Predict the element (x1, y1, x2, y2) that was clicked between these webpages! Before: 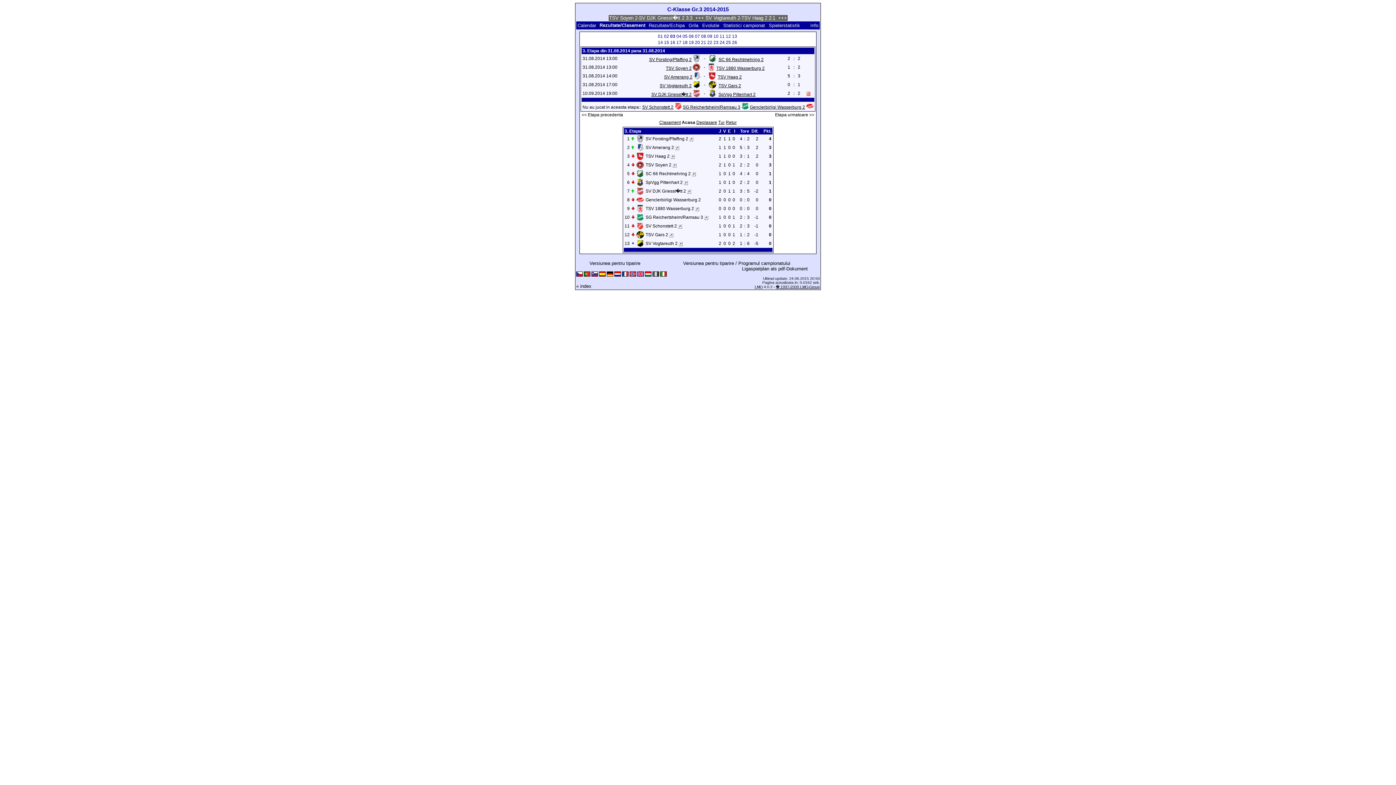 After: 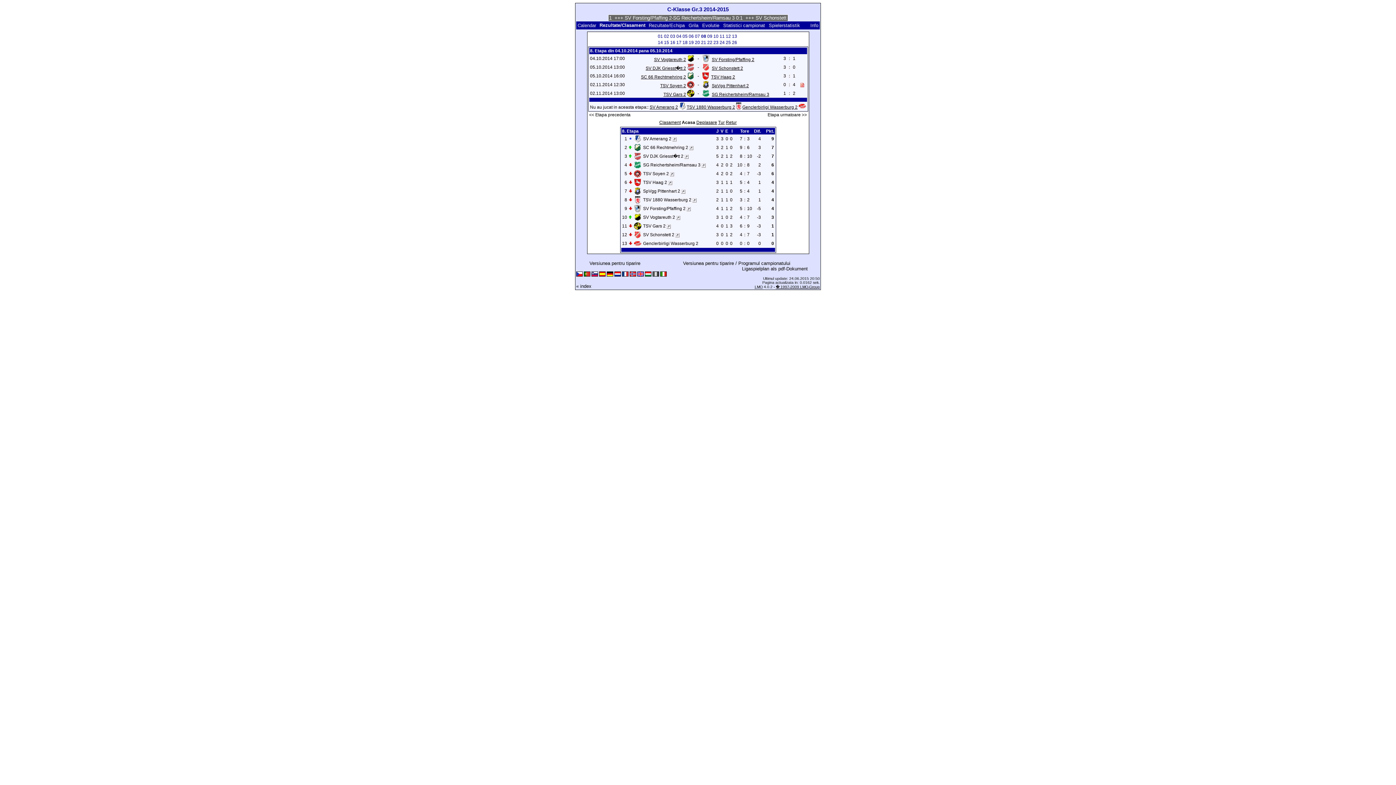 Action: label: 08 bbox: (701, 33, 706, 38)